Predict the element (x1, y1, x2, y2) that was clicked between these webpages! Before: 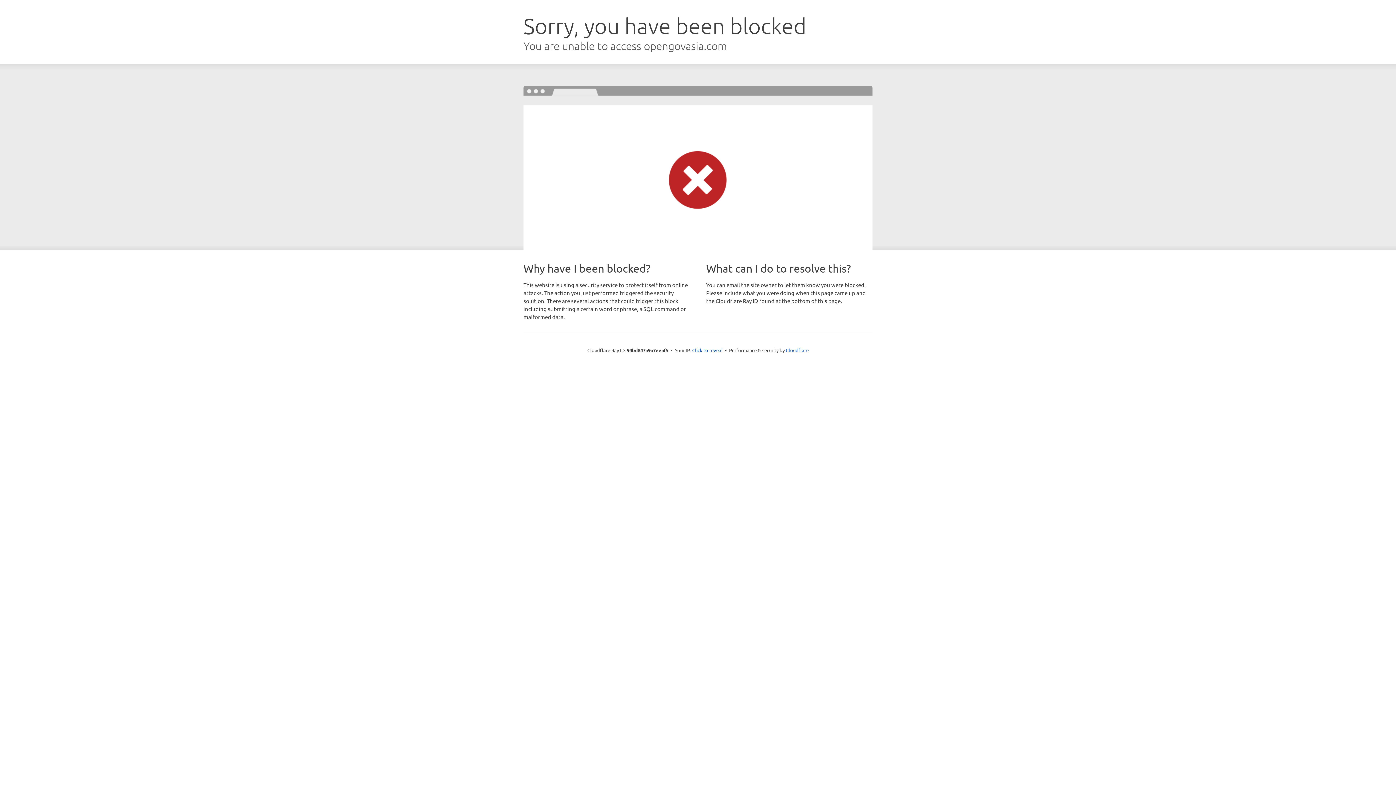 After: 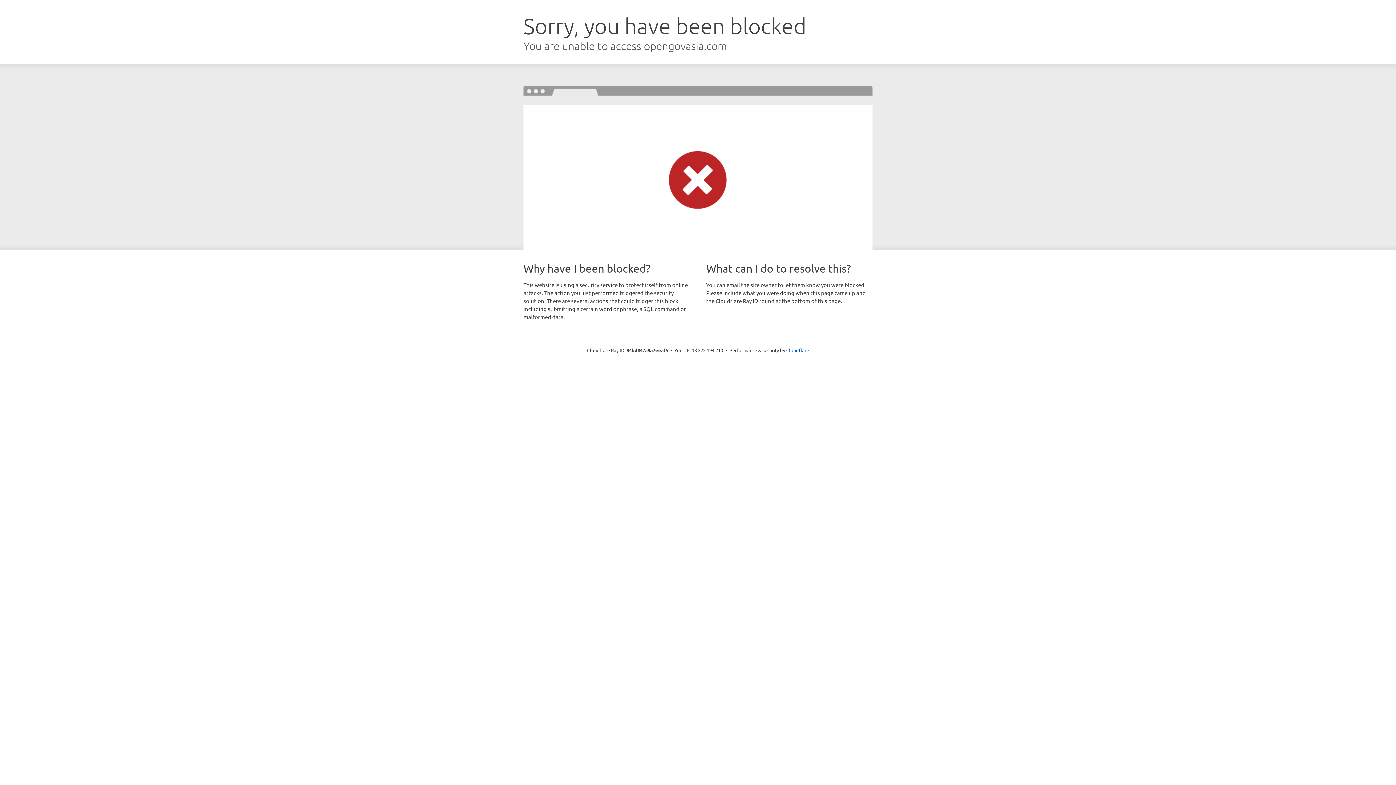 Action: bbox: (692, 346, 722, 353) label: Click to reveal